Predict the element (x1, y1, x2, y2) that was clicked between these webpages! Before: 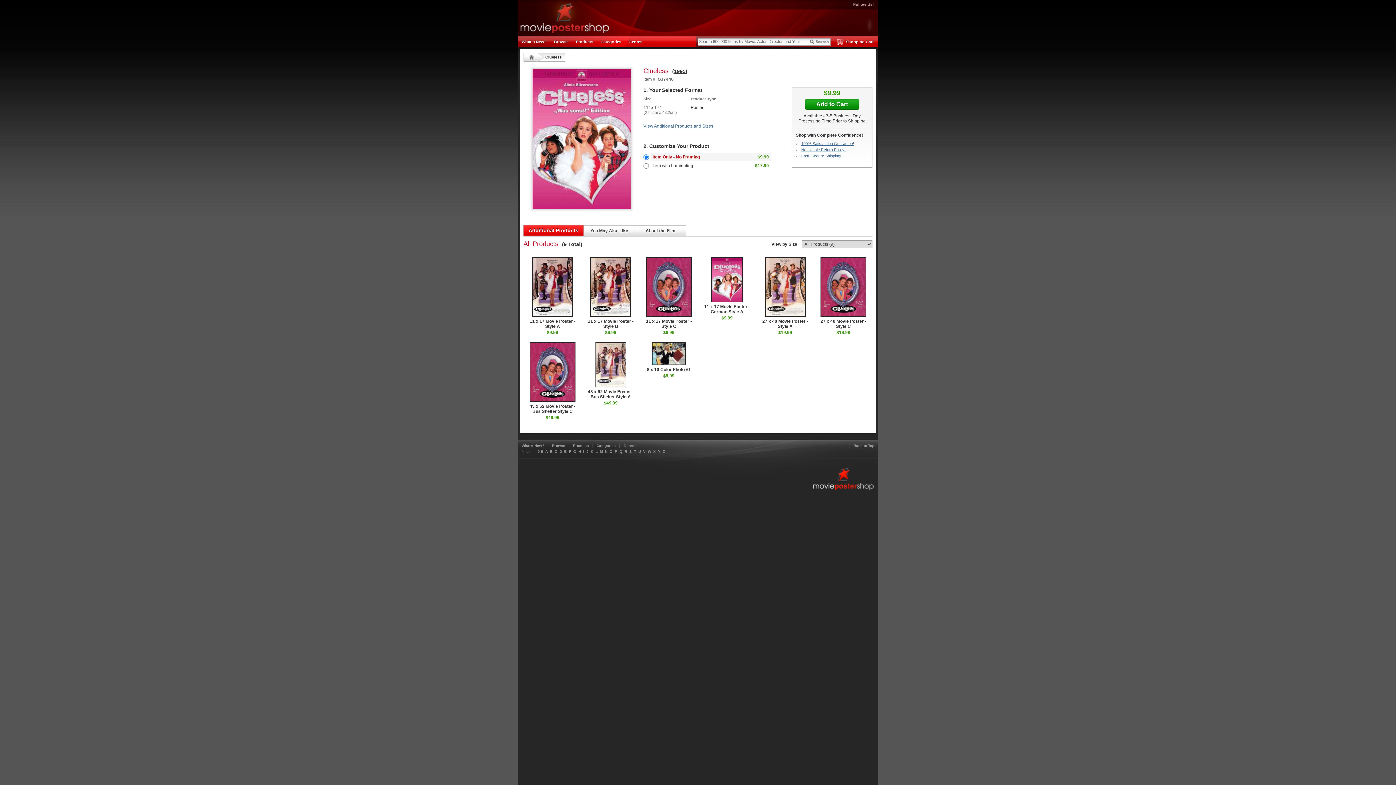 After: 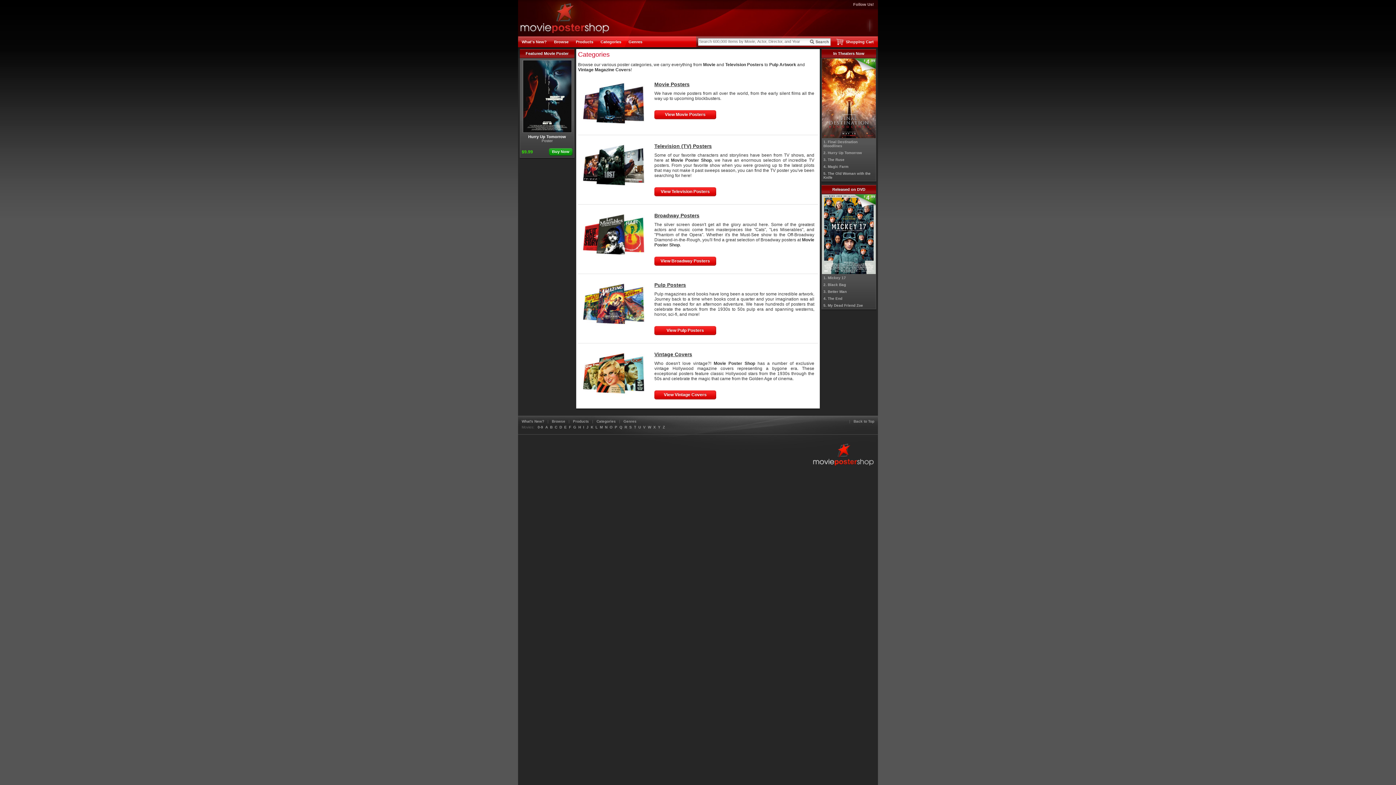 Action: label: Categories bbox: (596, 444, 616, 448)